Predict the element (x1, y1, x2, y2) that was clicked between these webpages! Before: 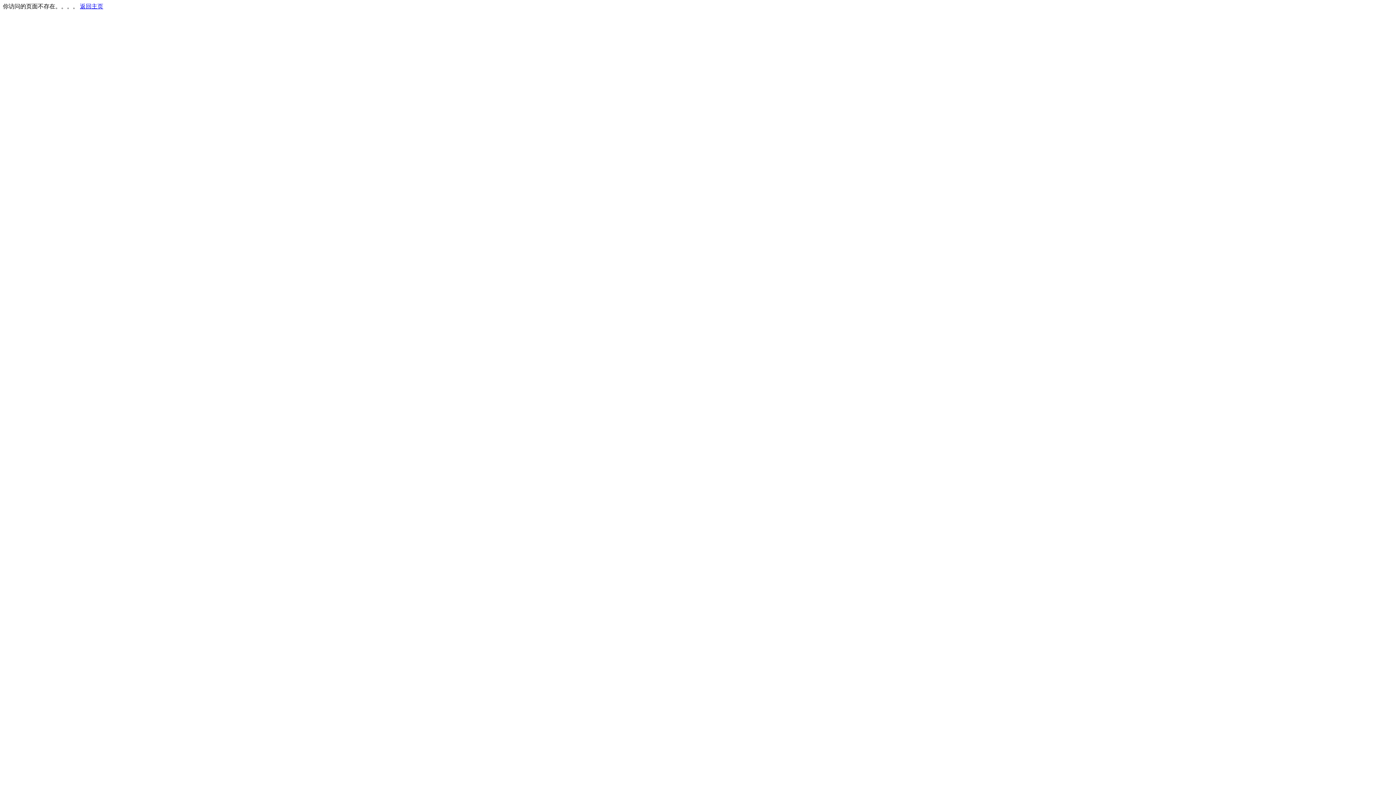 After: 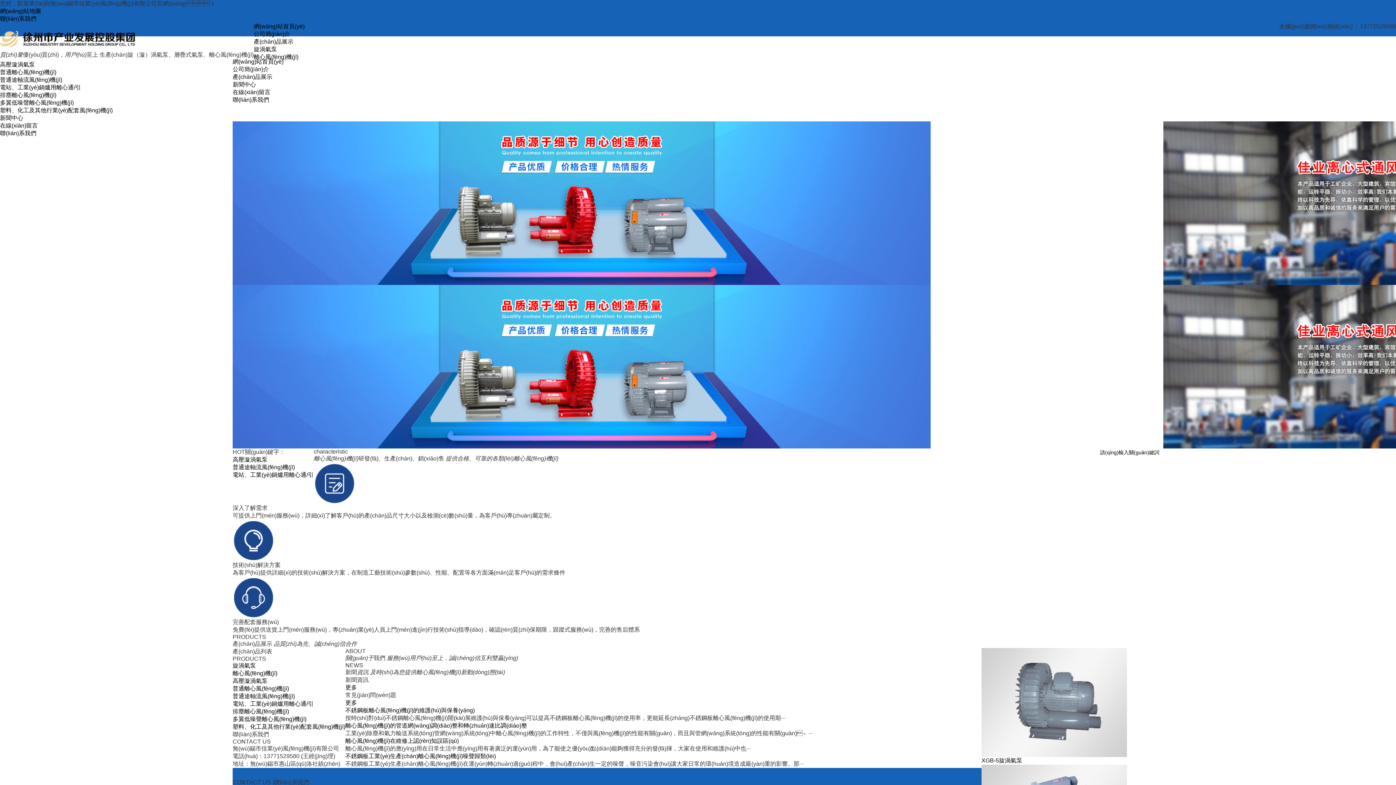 Action: bbox: (80, 3, 103, 9) label: 返回主页